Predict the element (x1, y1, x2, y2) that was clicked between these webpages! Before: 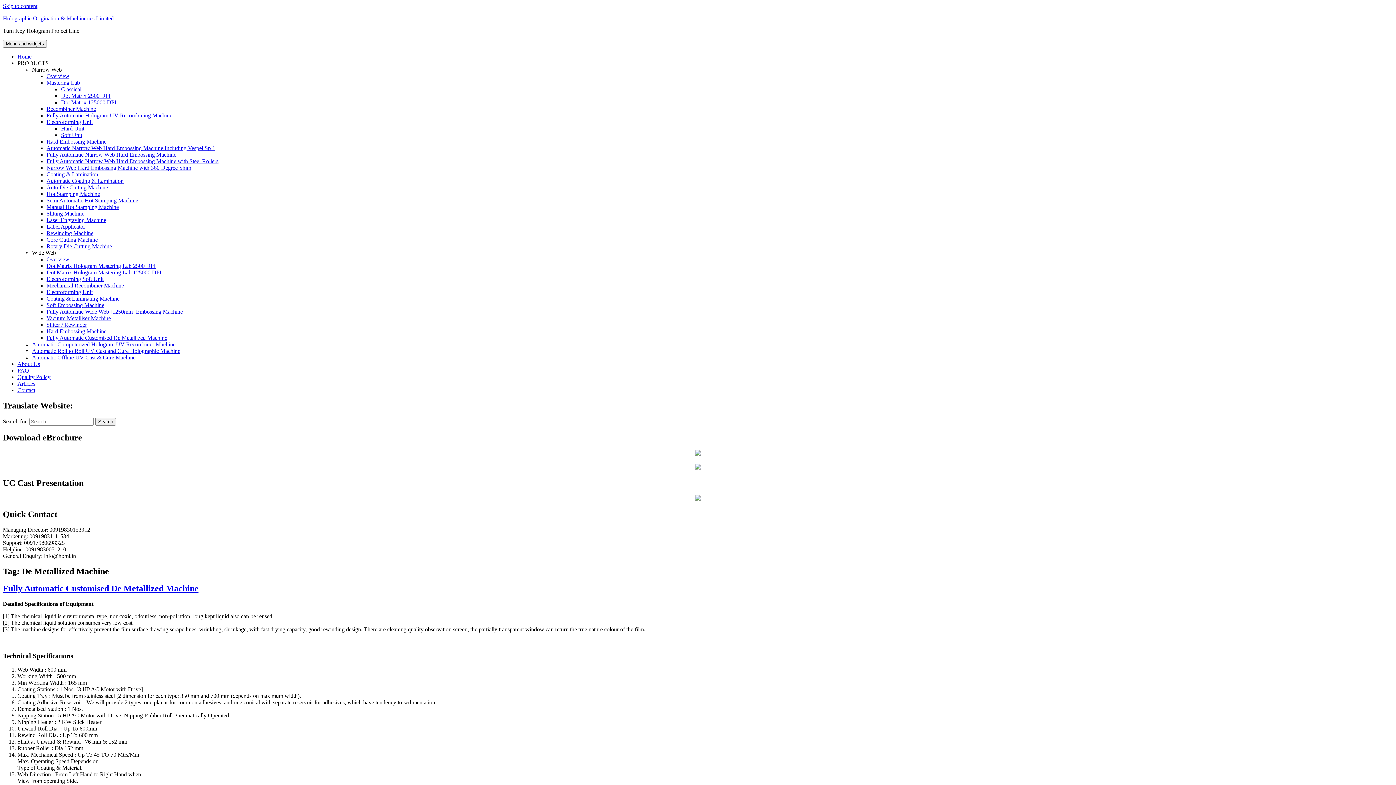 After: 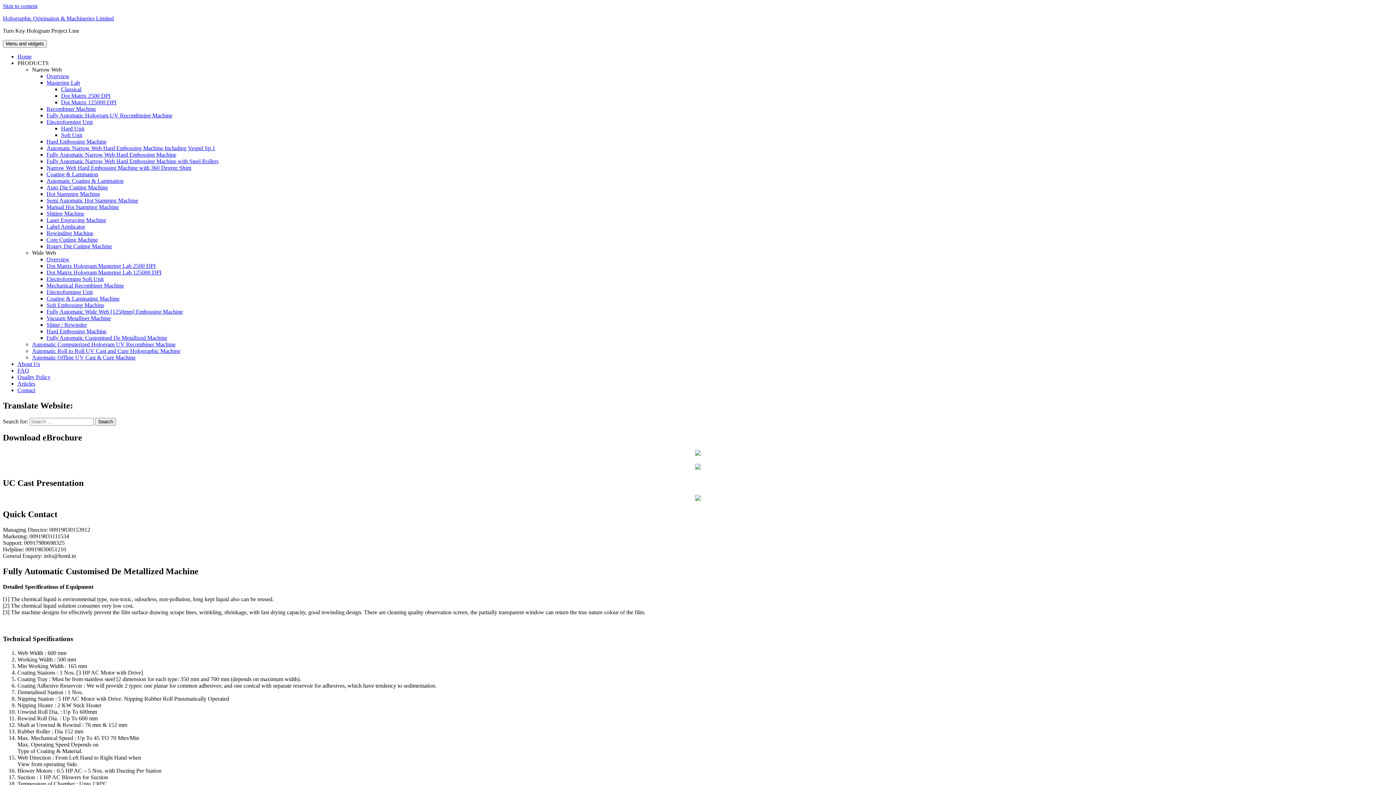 Action: bbox: (46, 334, 167, 341) label: Fully Automatic Customised De Metallized Machine